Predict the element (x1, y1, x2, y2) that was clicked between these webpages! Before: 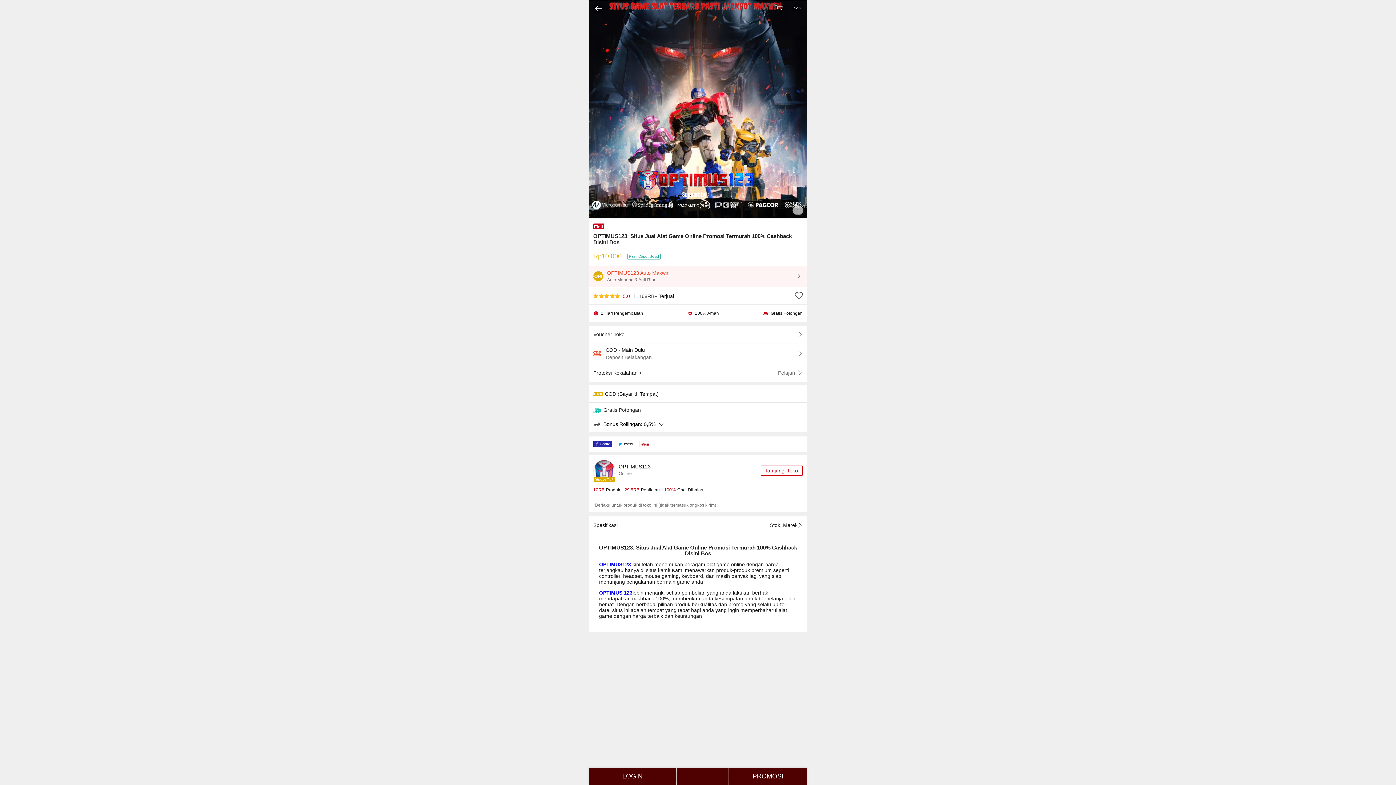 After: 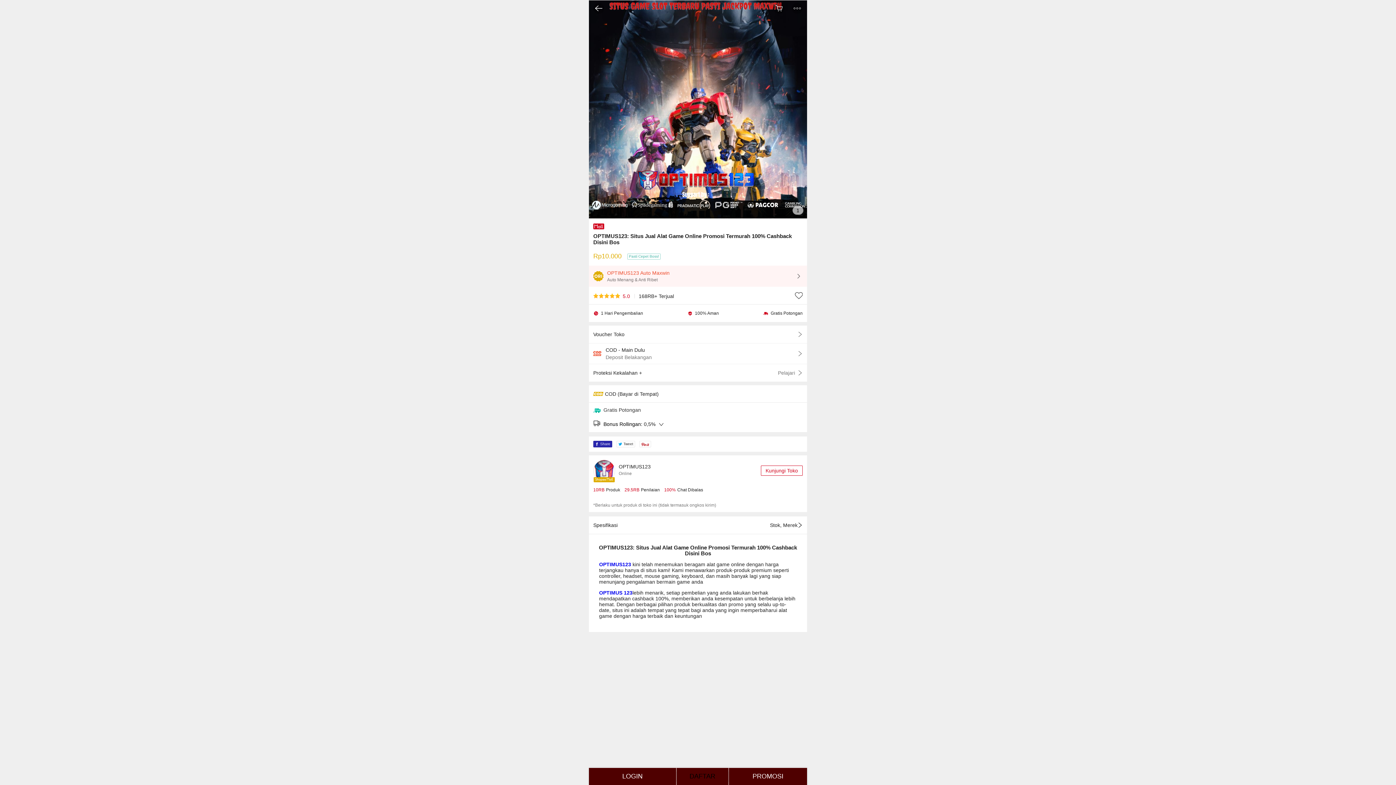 Action: bbox: (593, 455, 802, 495) label: OPTIMUS123
Online
Kunjungi Toko
10RB
Produk
29.5RB
Penilaian
100%
Chat Dibalas